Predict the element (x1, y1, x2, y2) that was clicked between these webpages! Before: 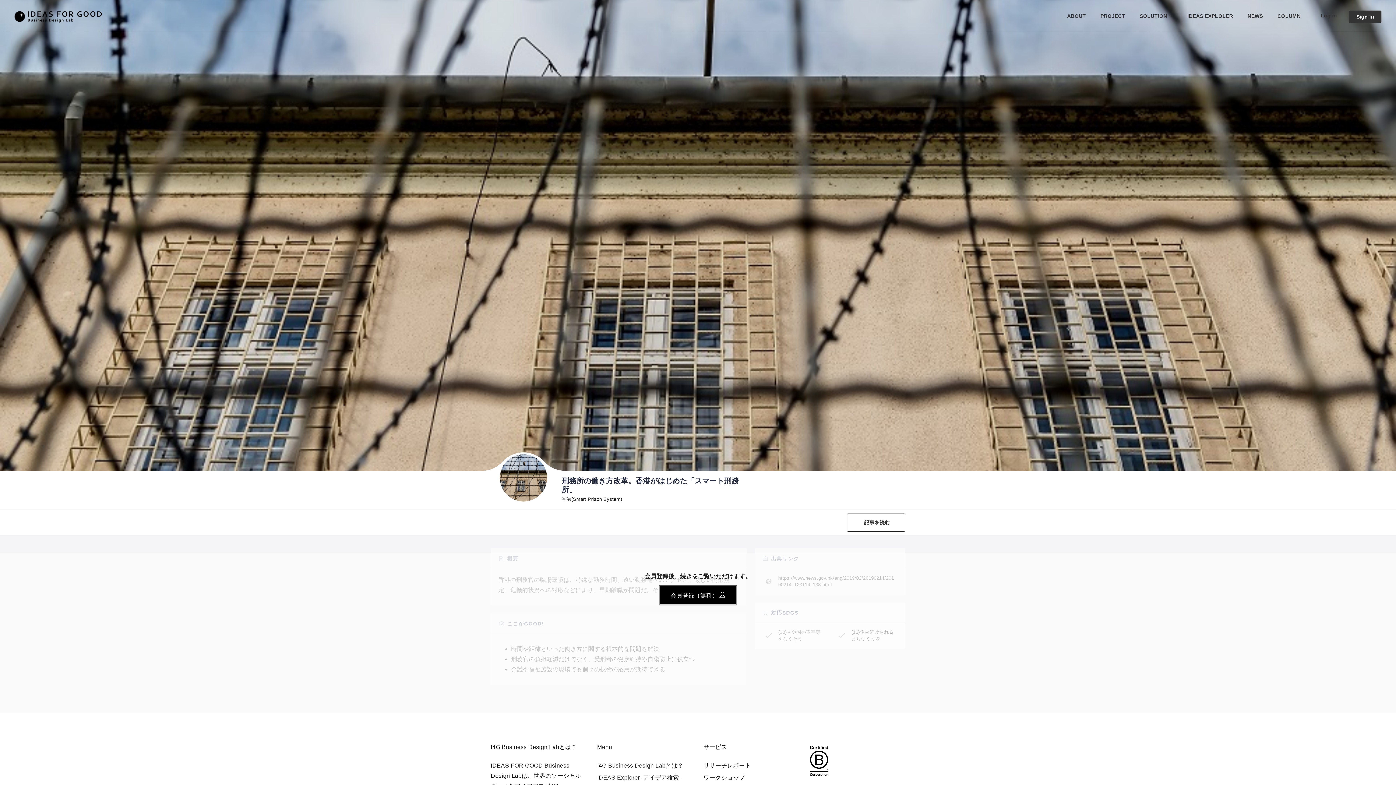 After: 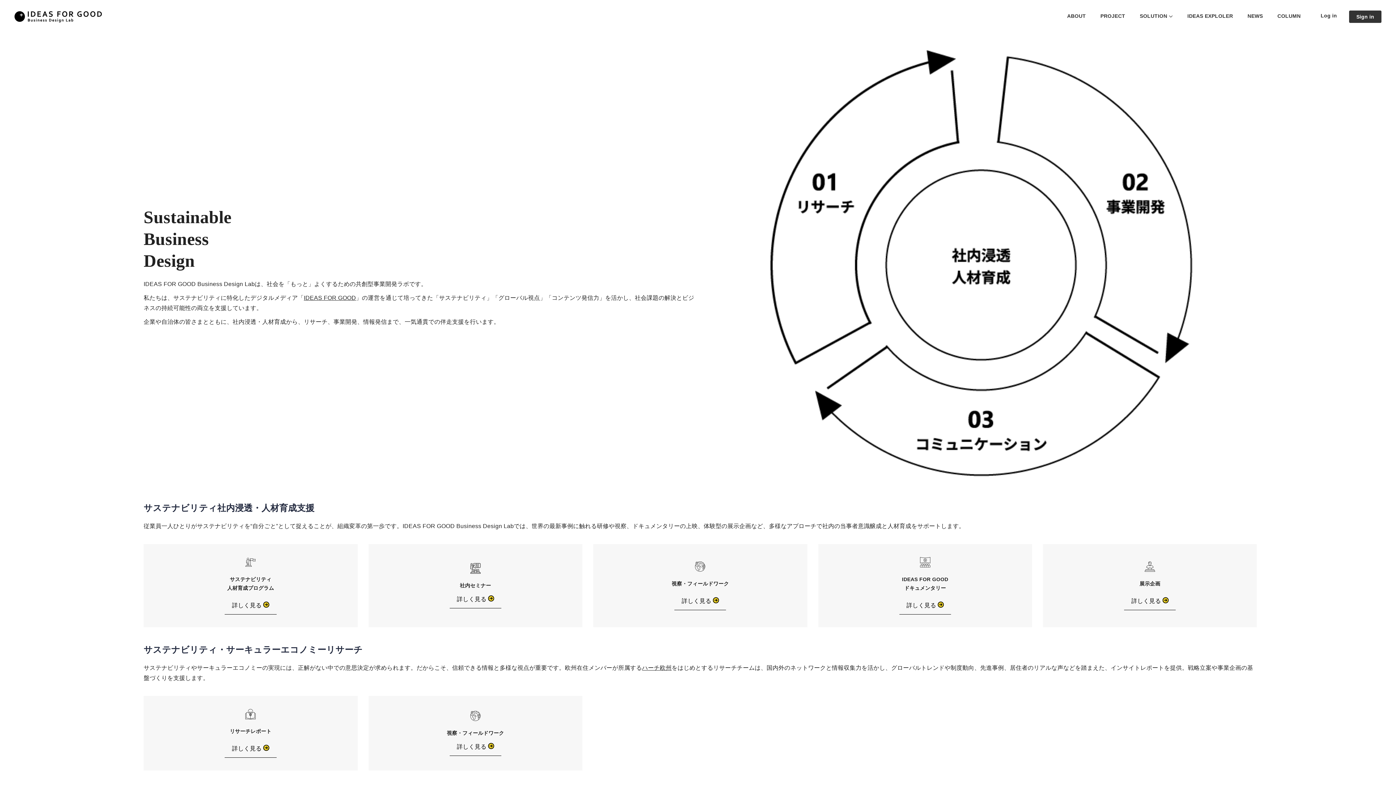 Action: label: SOLUTION bbox: (1132, 0, 1180, 32)